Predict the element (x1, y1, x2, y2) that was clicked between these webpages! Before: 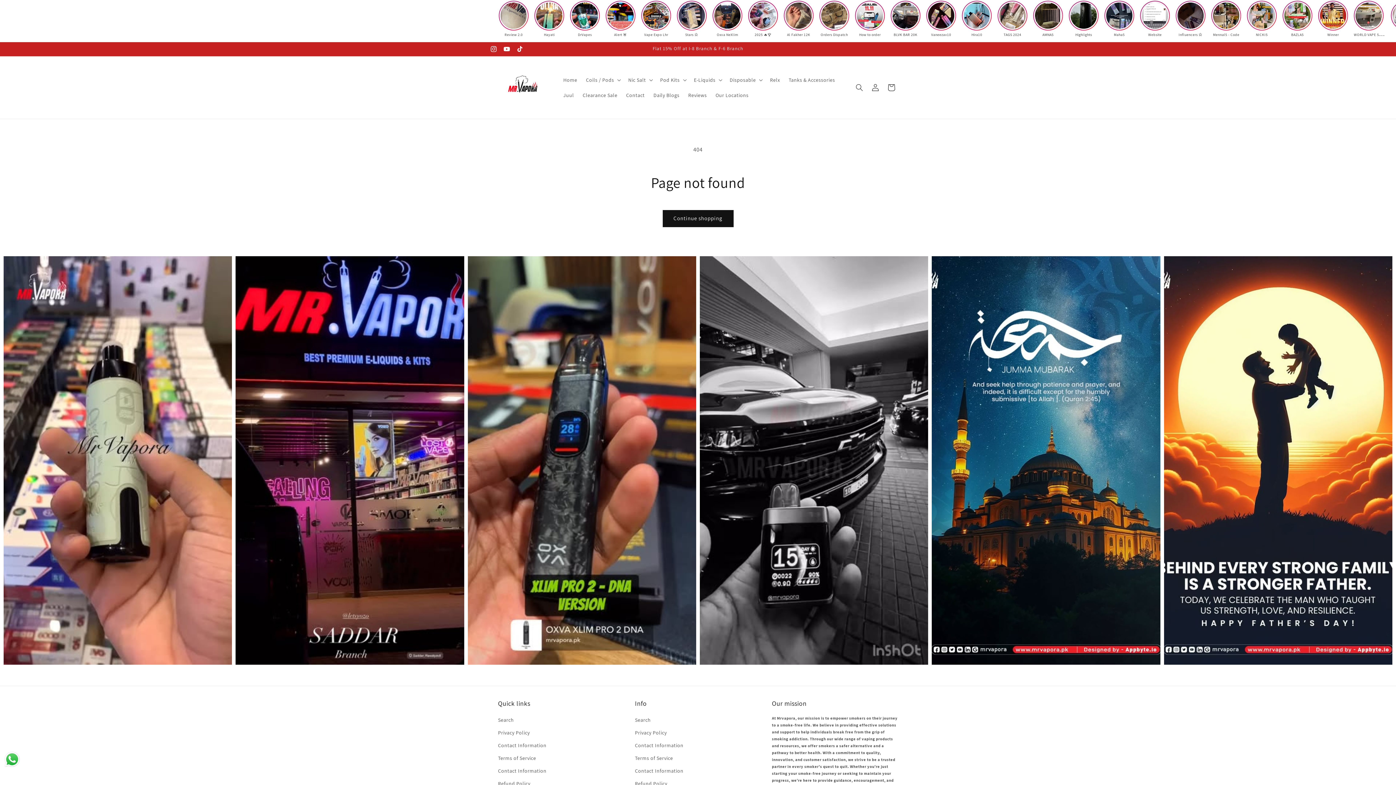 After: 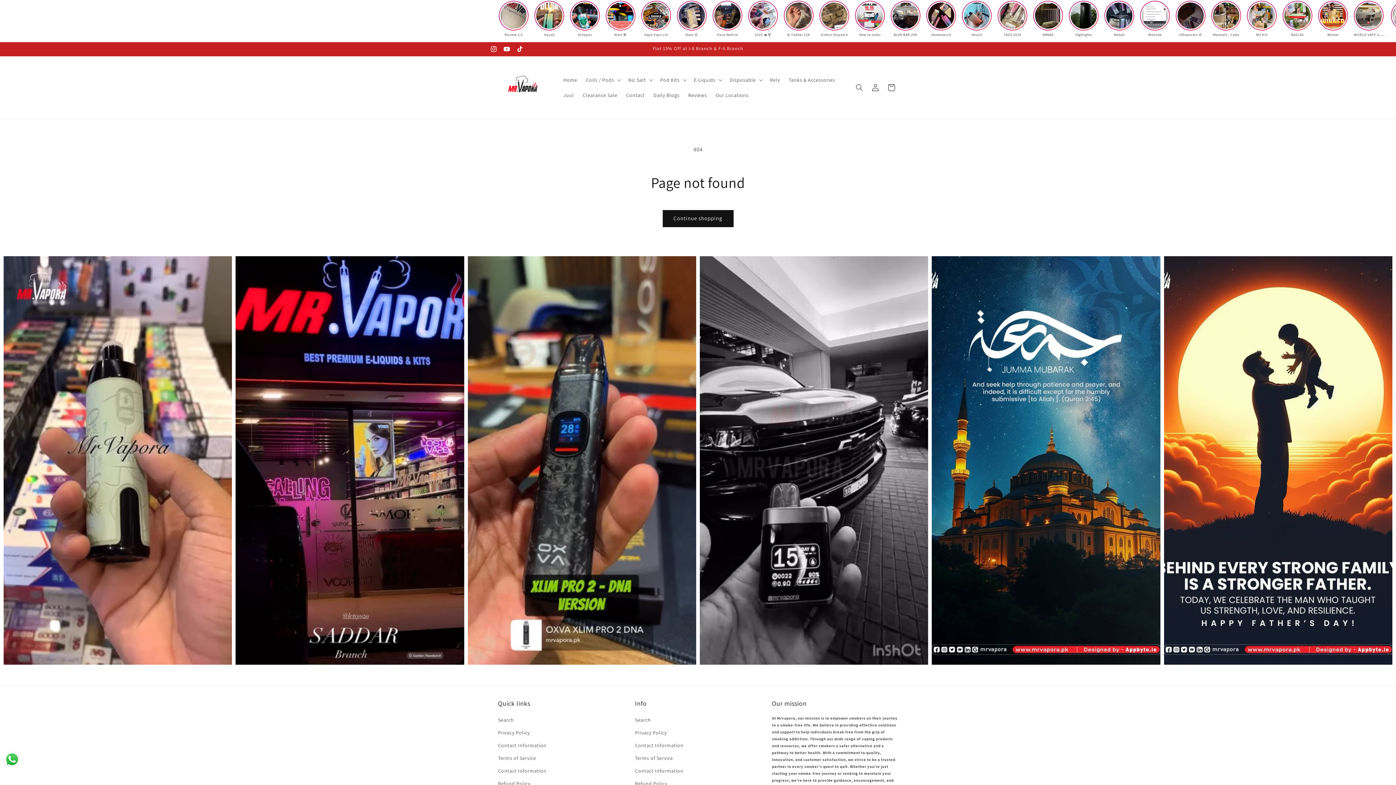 Action: bbox: (605, 0, 636, 42) label: Alert 🚨